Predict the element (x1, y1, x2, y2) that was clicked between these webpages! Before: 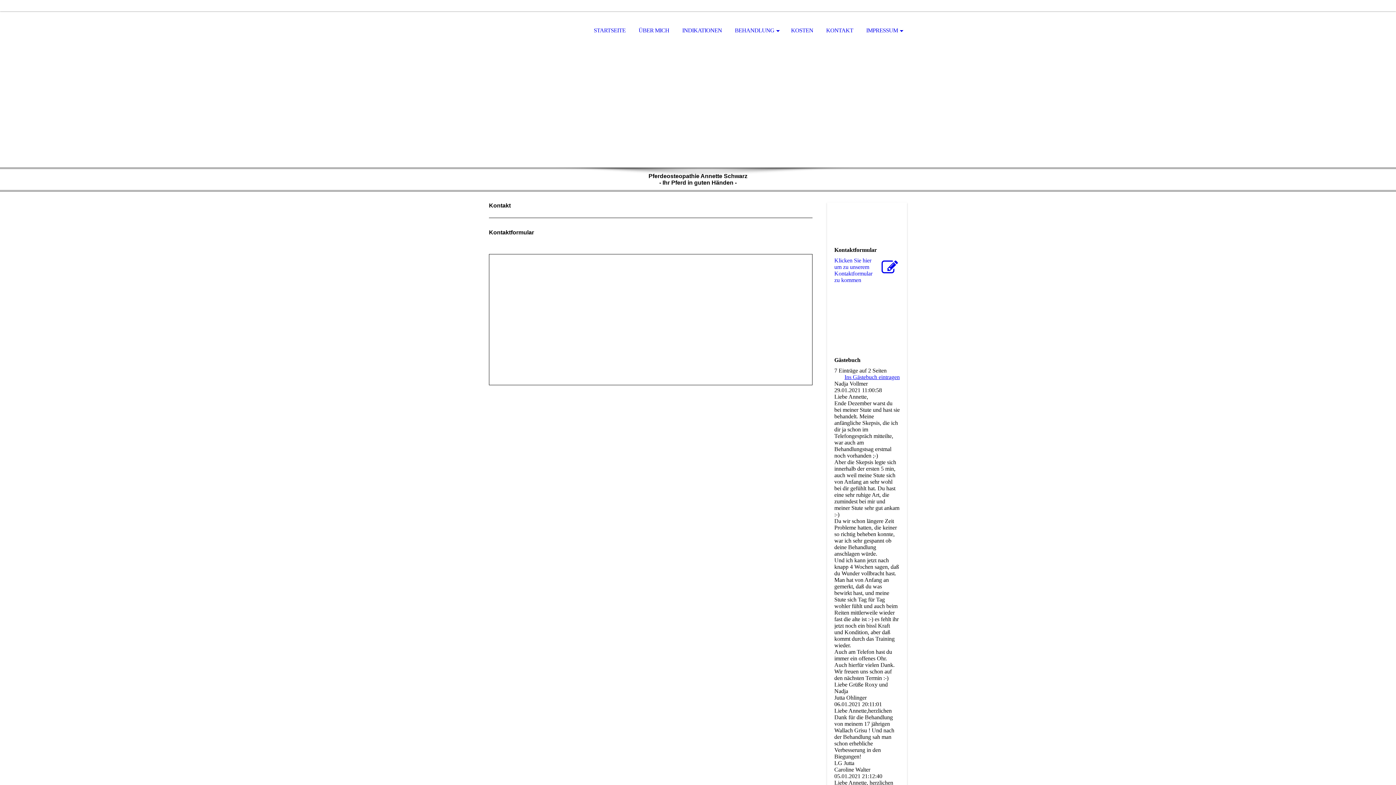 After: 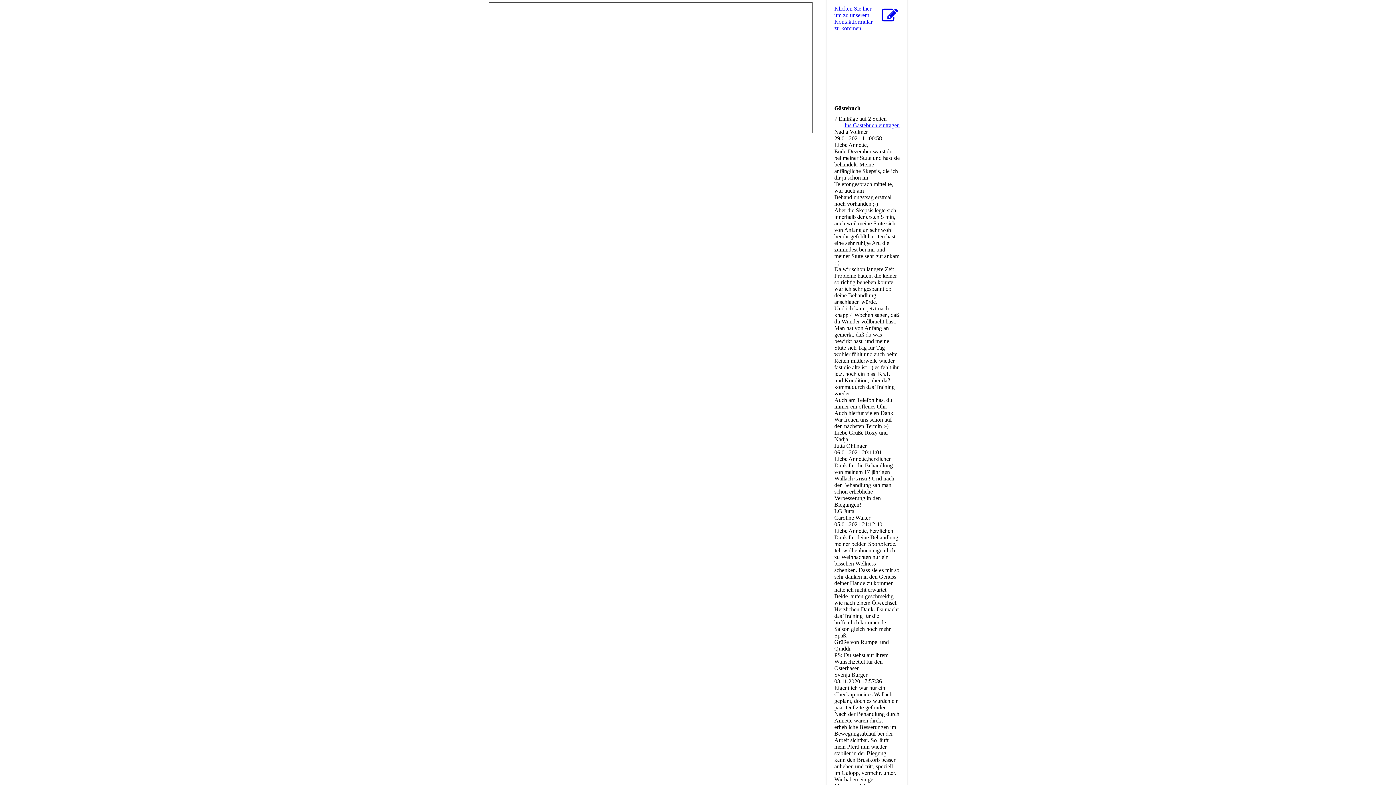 Action: bbox: (834, 257, 900, 283) label: Klicken Sie hier um zu unserem Kon­takt­for­mu­lar zu kommen